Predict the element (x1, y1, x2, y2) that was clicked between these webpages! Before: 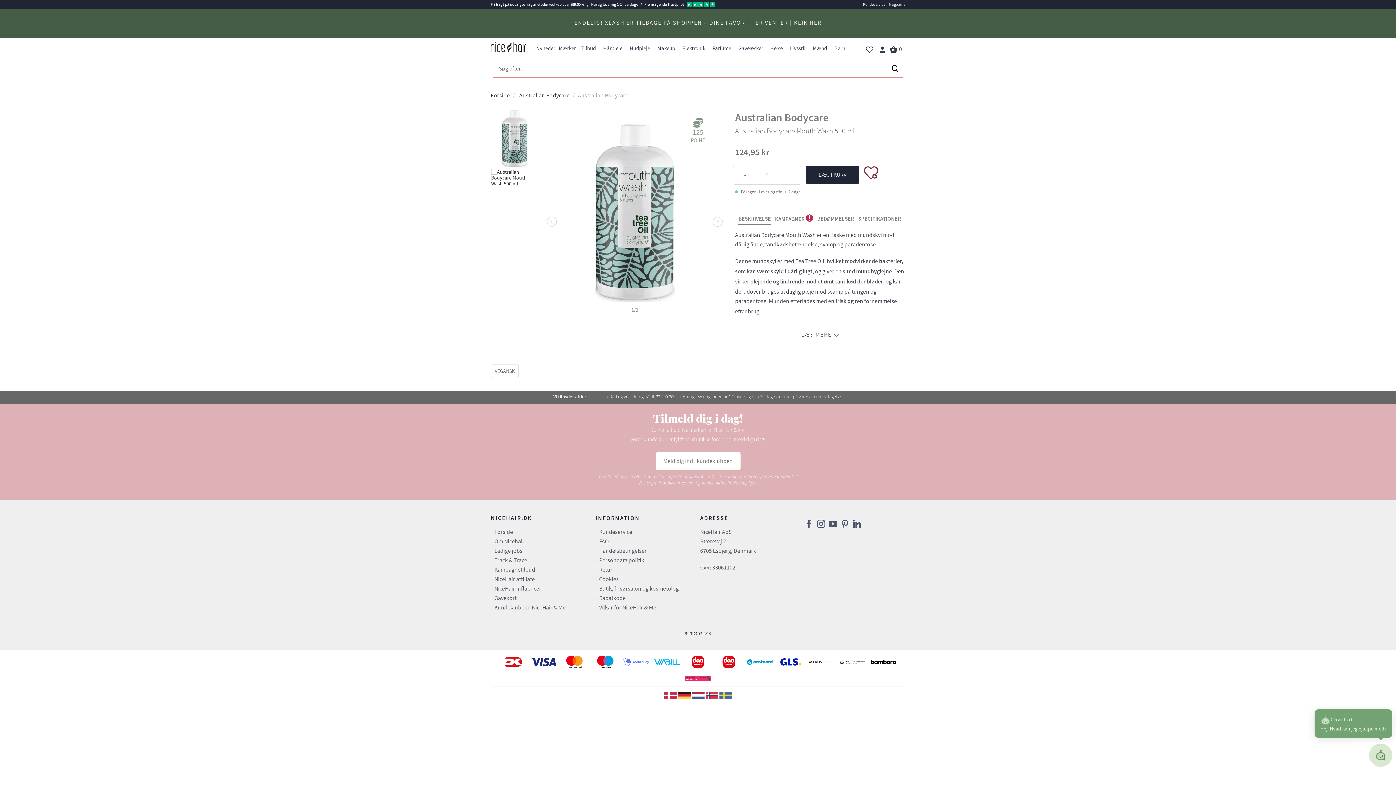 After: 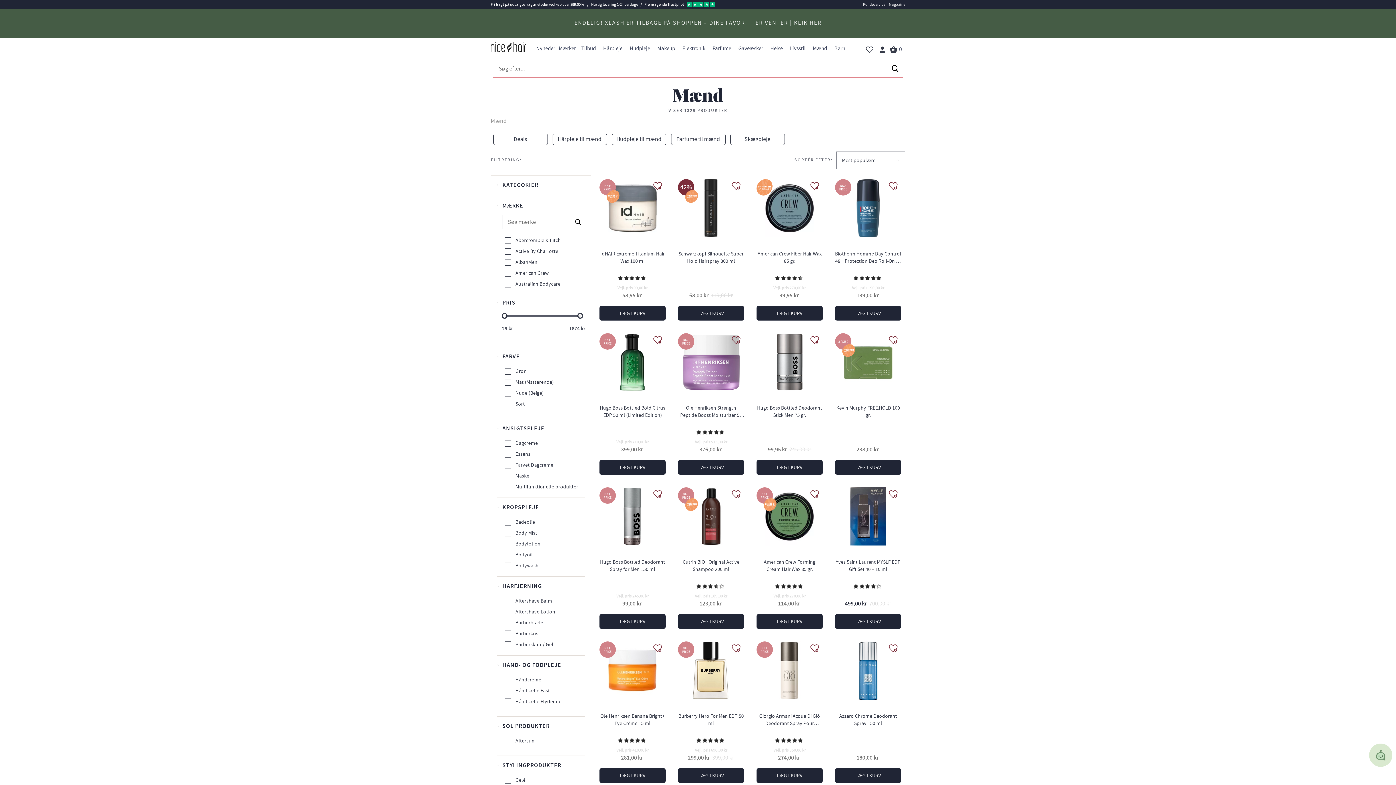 Action: bbox: (811, 41, 829, 55) label: Mænd